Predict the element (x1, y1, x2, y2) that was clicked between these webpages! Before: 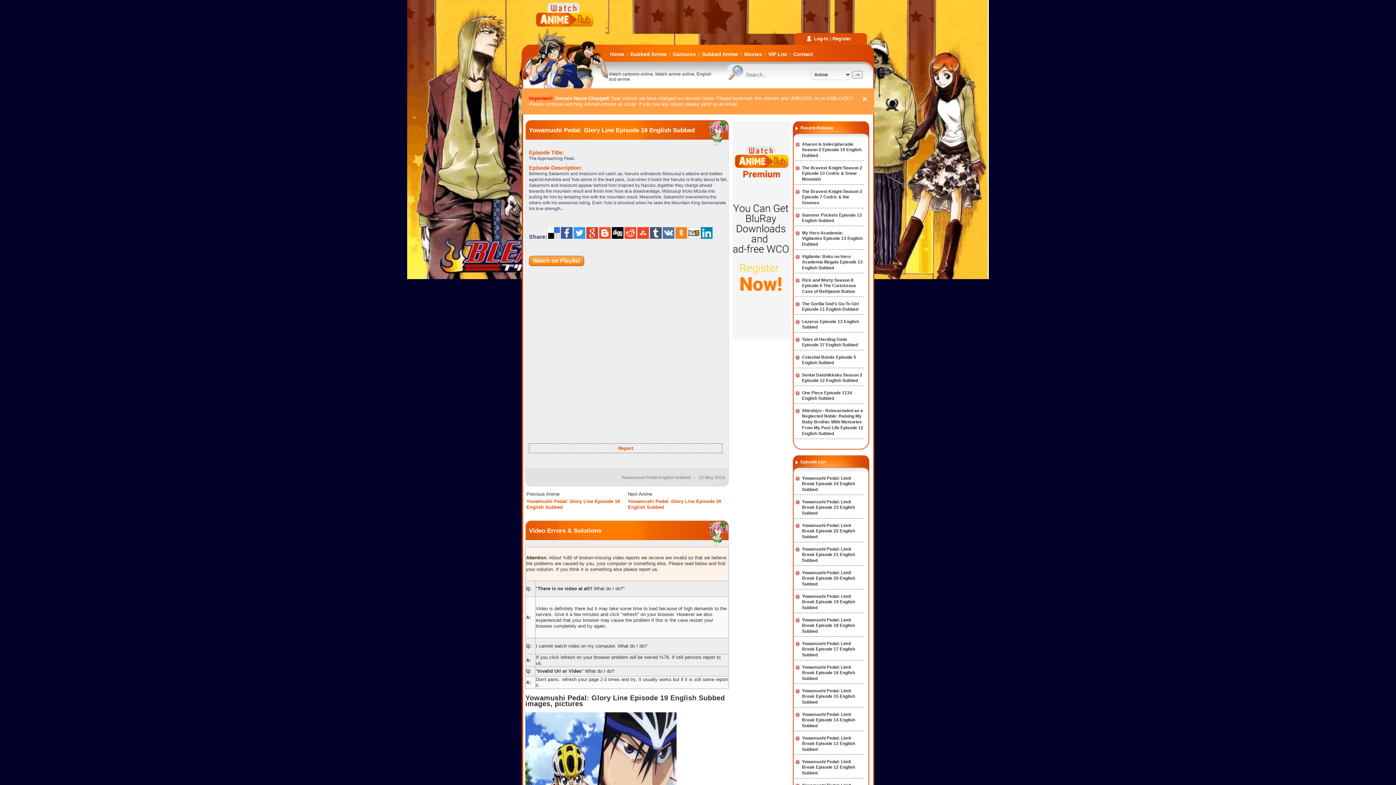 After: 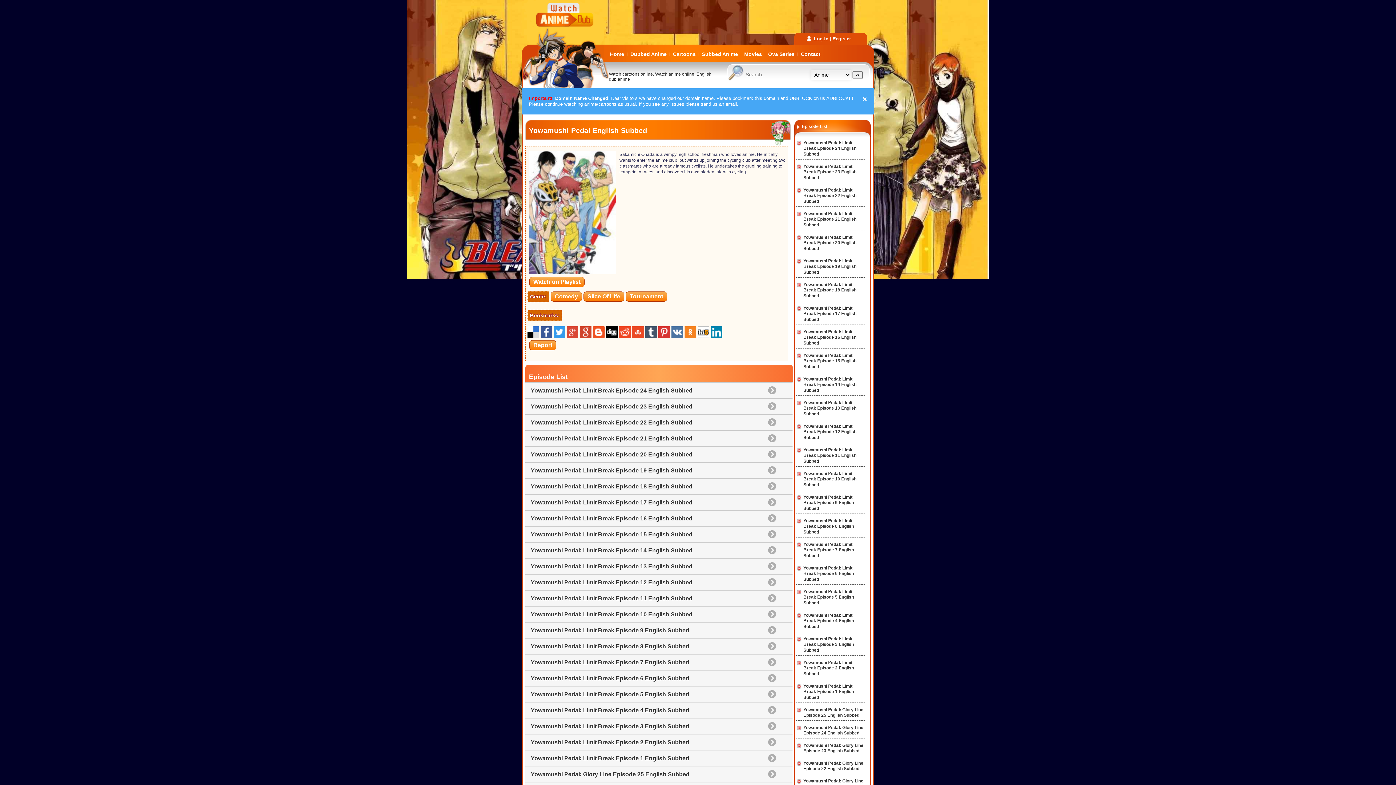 Action: bbox: (621, 475, 690, 480) label: Yowamushi Pedal English Subbed